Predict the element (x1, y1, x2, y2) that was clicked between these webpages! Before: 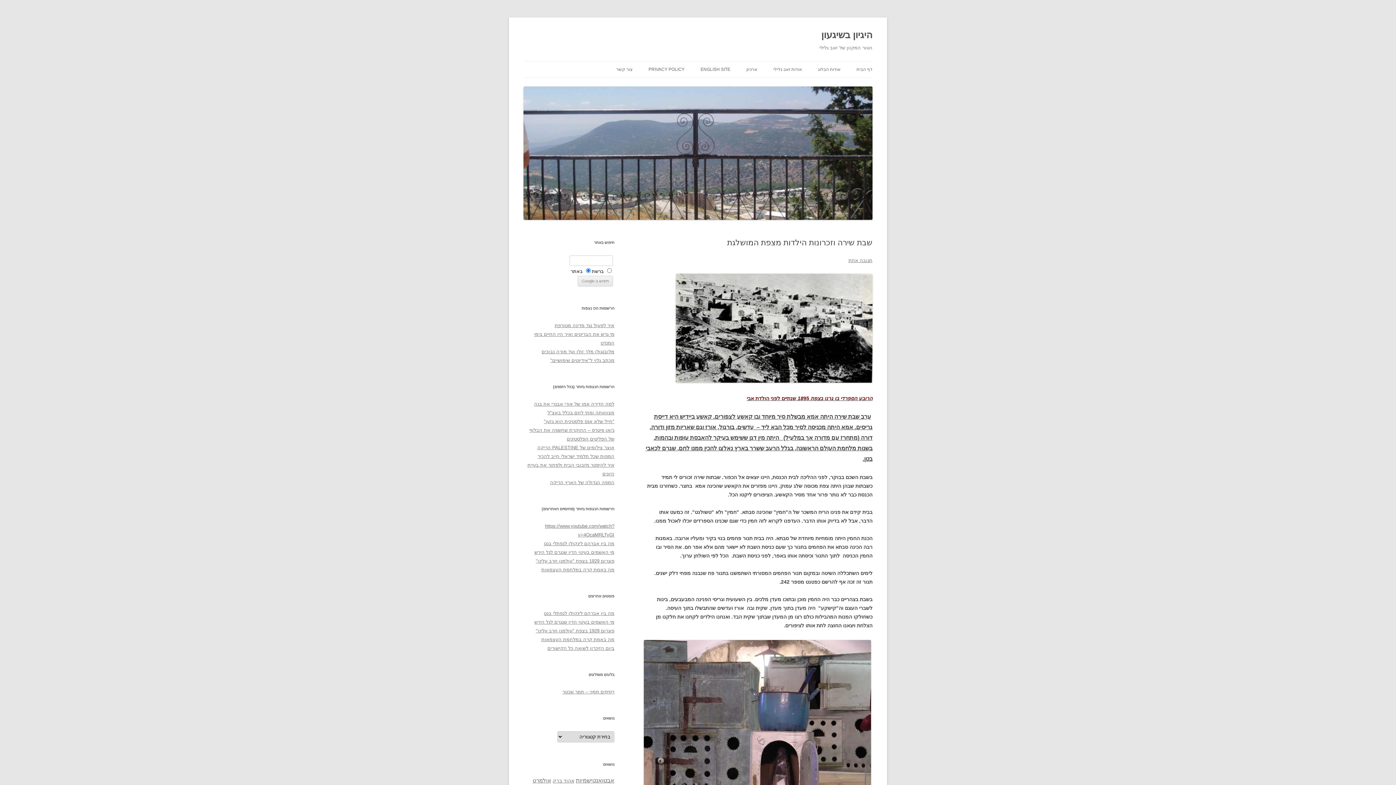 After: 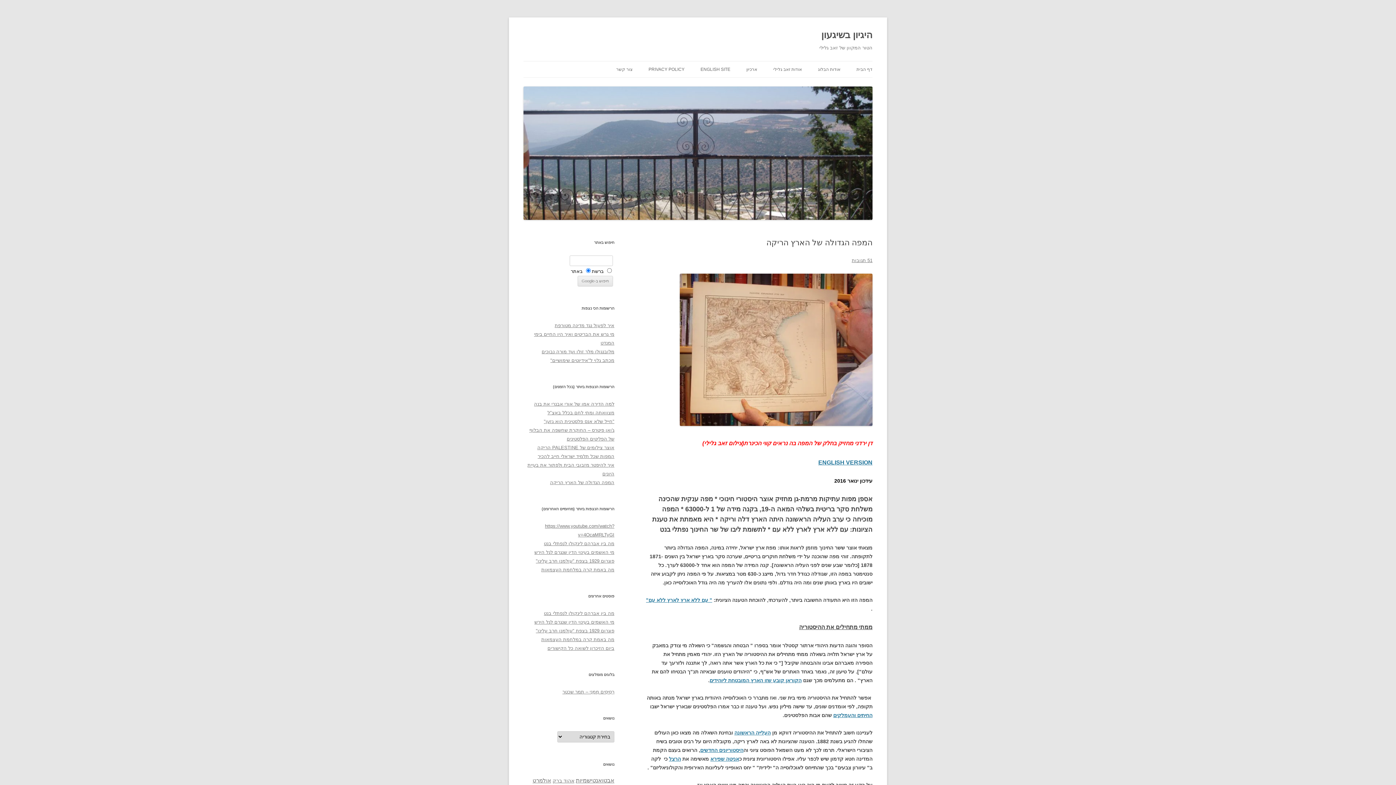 Action: label: המפה הגדולה של הארץ הריקה bbox: (550, 480, 614, 485)